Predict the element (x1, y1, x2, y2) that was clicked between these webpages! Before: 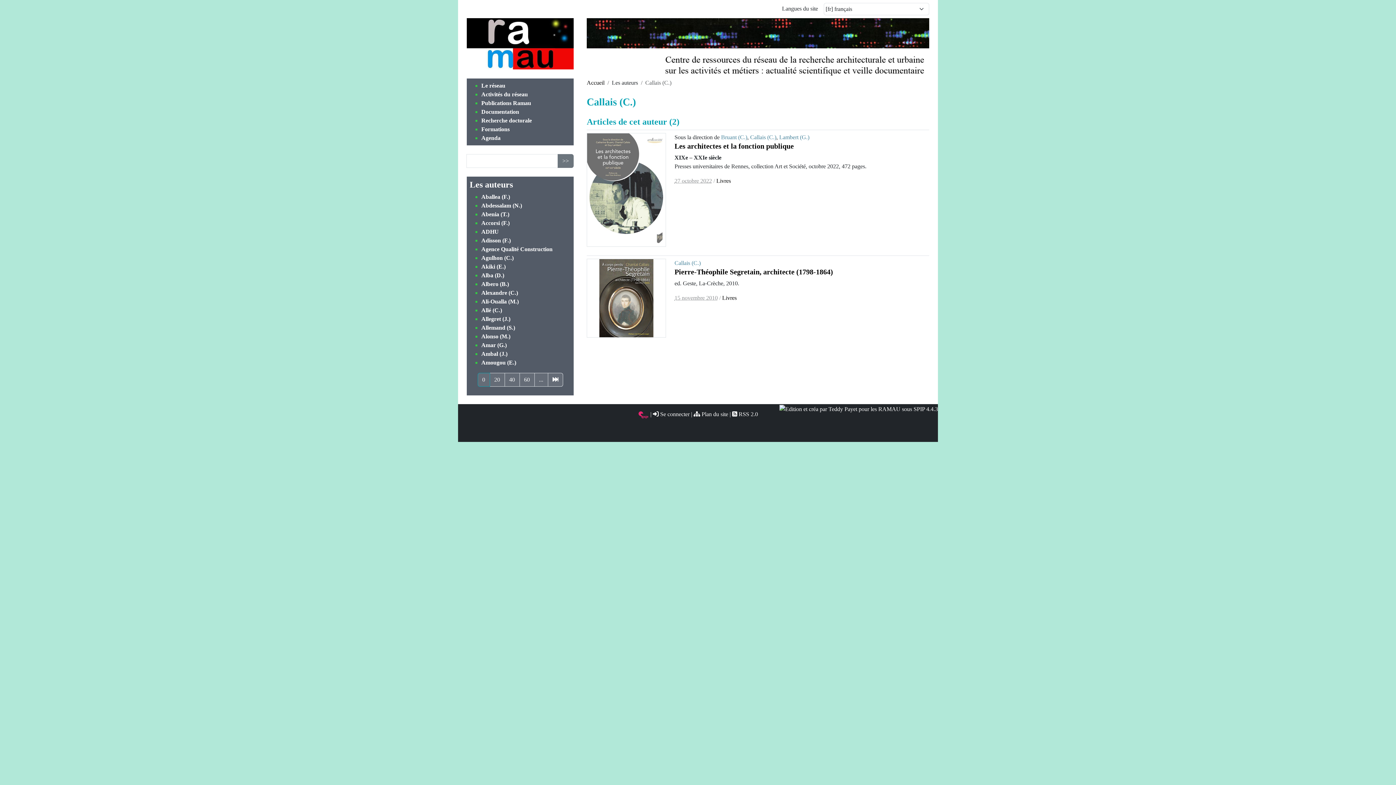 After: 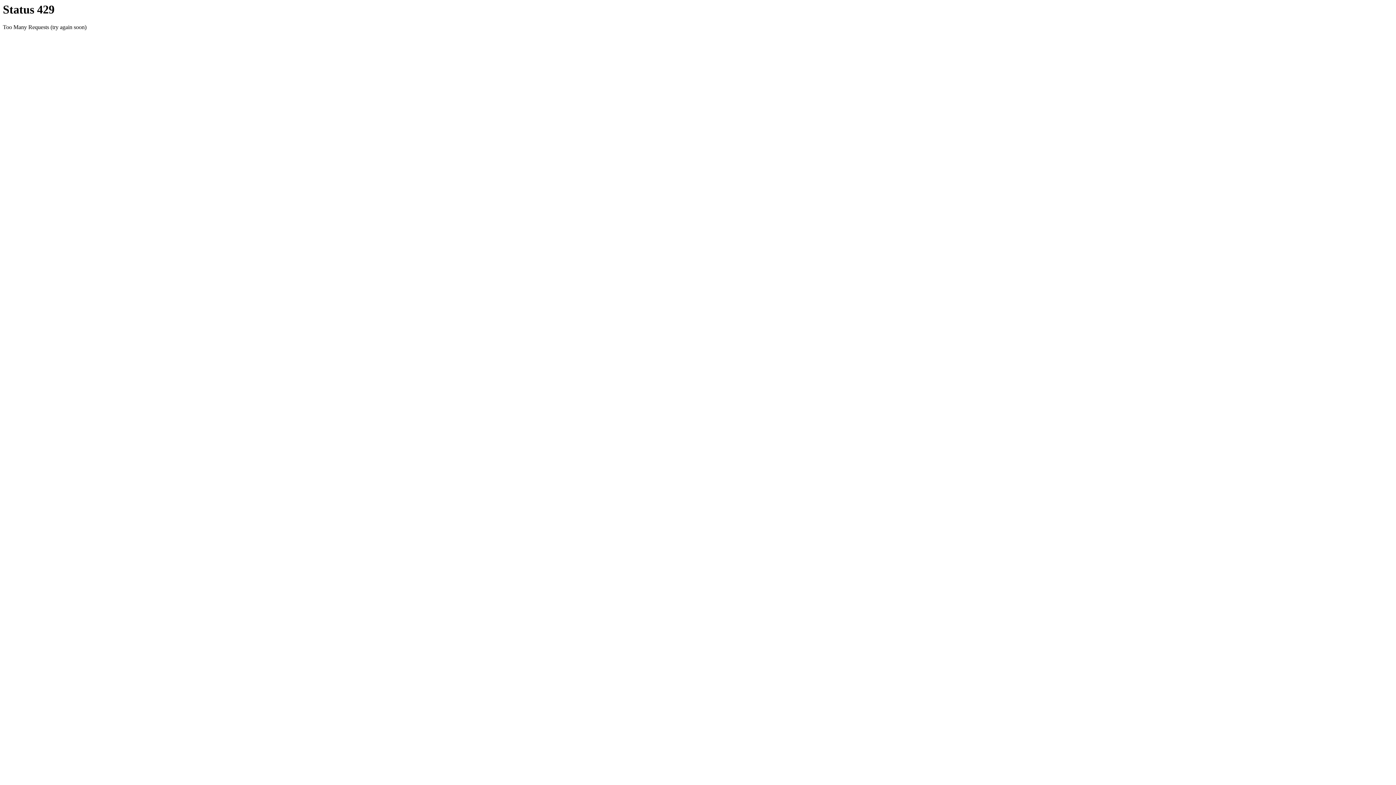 Action: label: RAMAU - Réseau activités et métiers de l’architecture et de l’urbanisme - Architectural and urban research network bbox: (466, 37, 573, 48)